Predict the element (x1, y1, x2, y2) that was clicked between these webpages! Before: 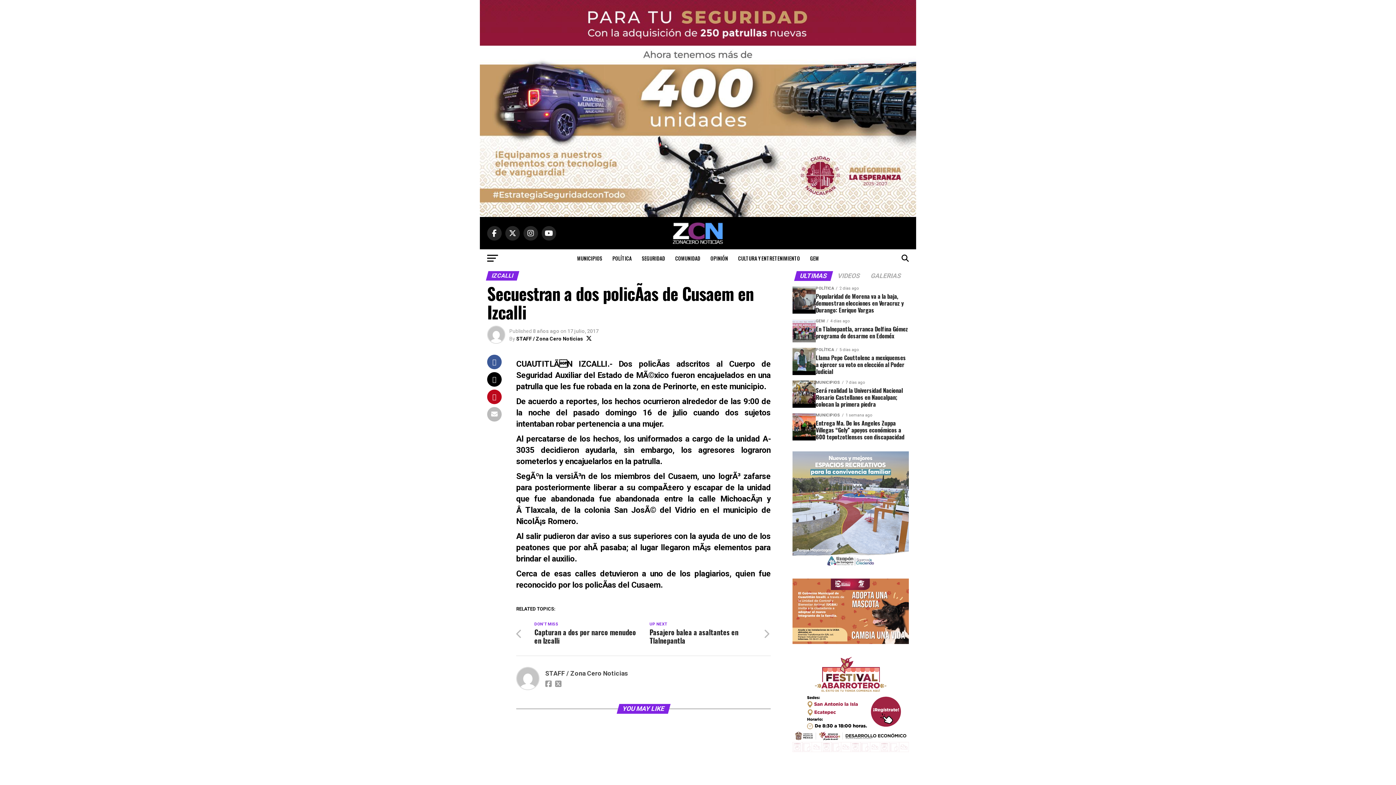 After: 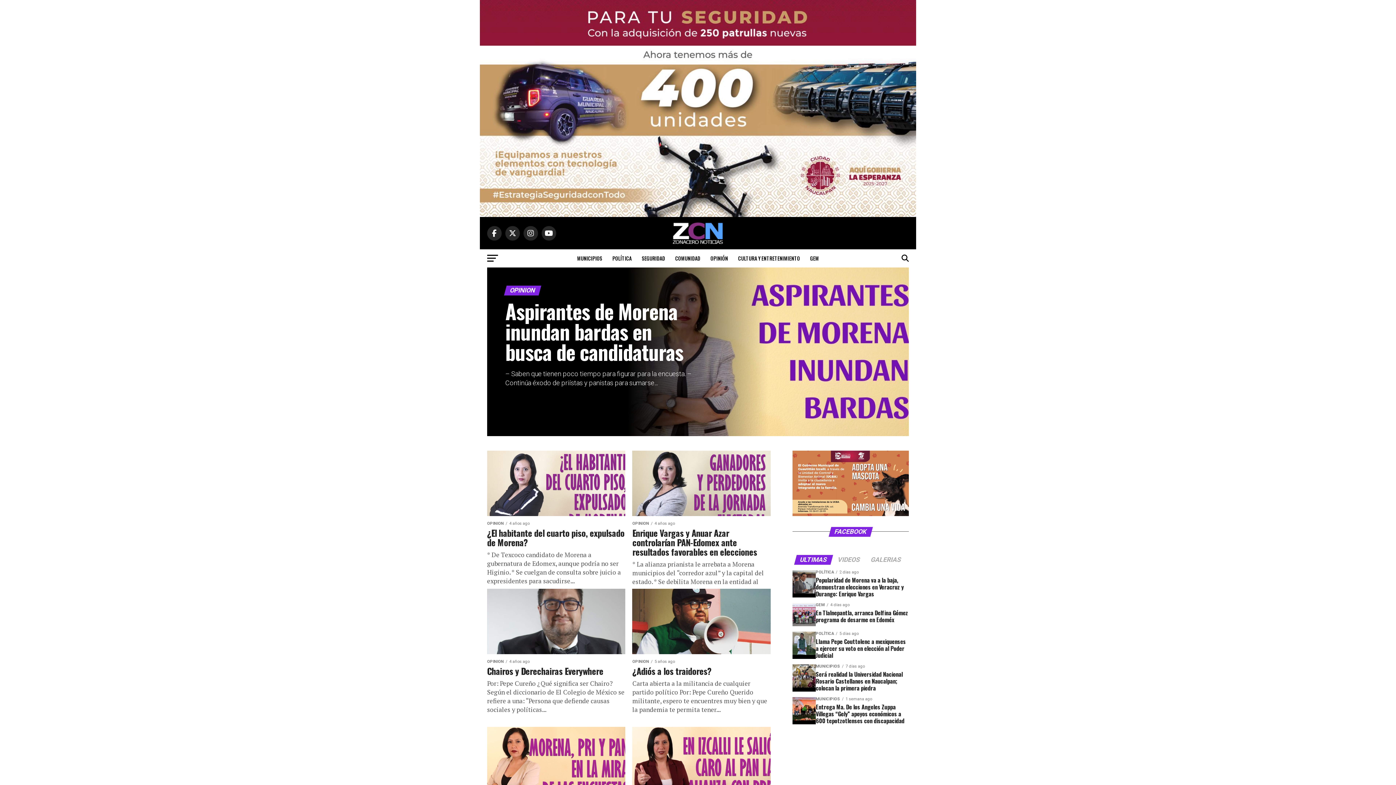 Action: bbox: (706, 249, 732, 267) label: OPINIÓN